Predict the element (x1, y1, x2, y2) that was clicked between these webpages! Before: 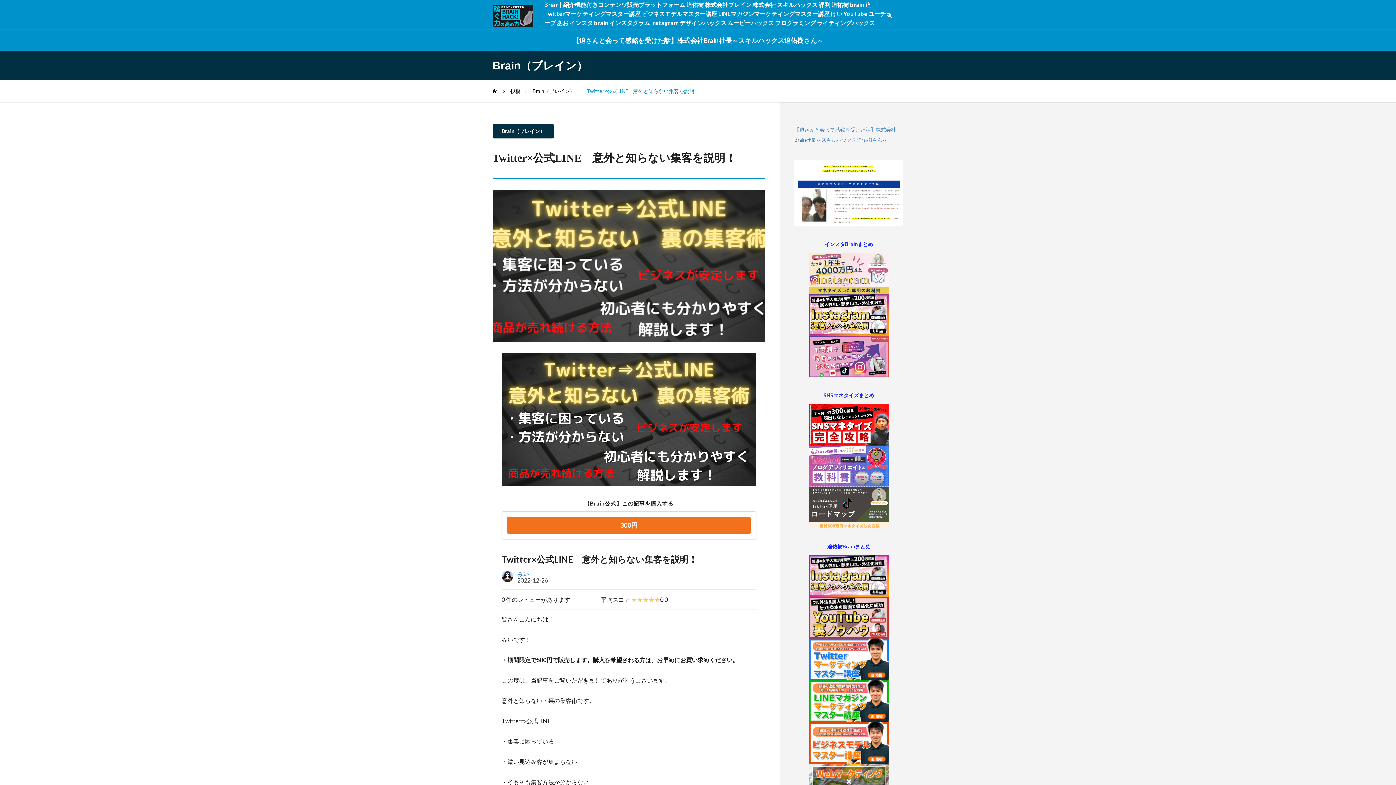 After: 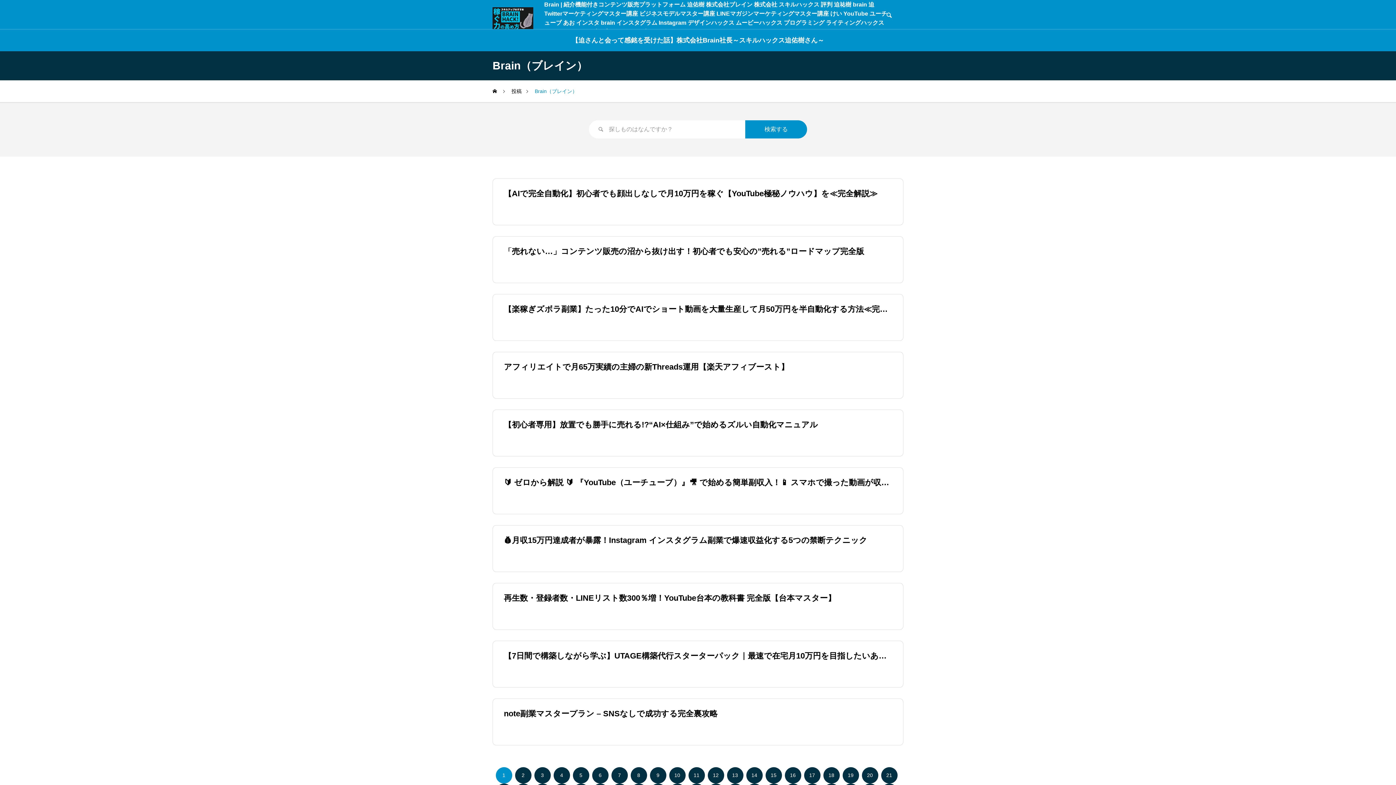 Action: label: Brain（ブレイン） bbox: (532, 80, 574, 102)